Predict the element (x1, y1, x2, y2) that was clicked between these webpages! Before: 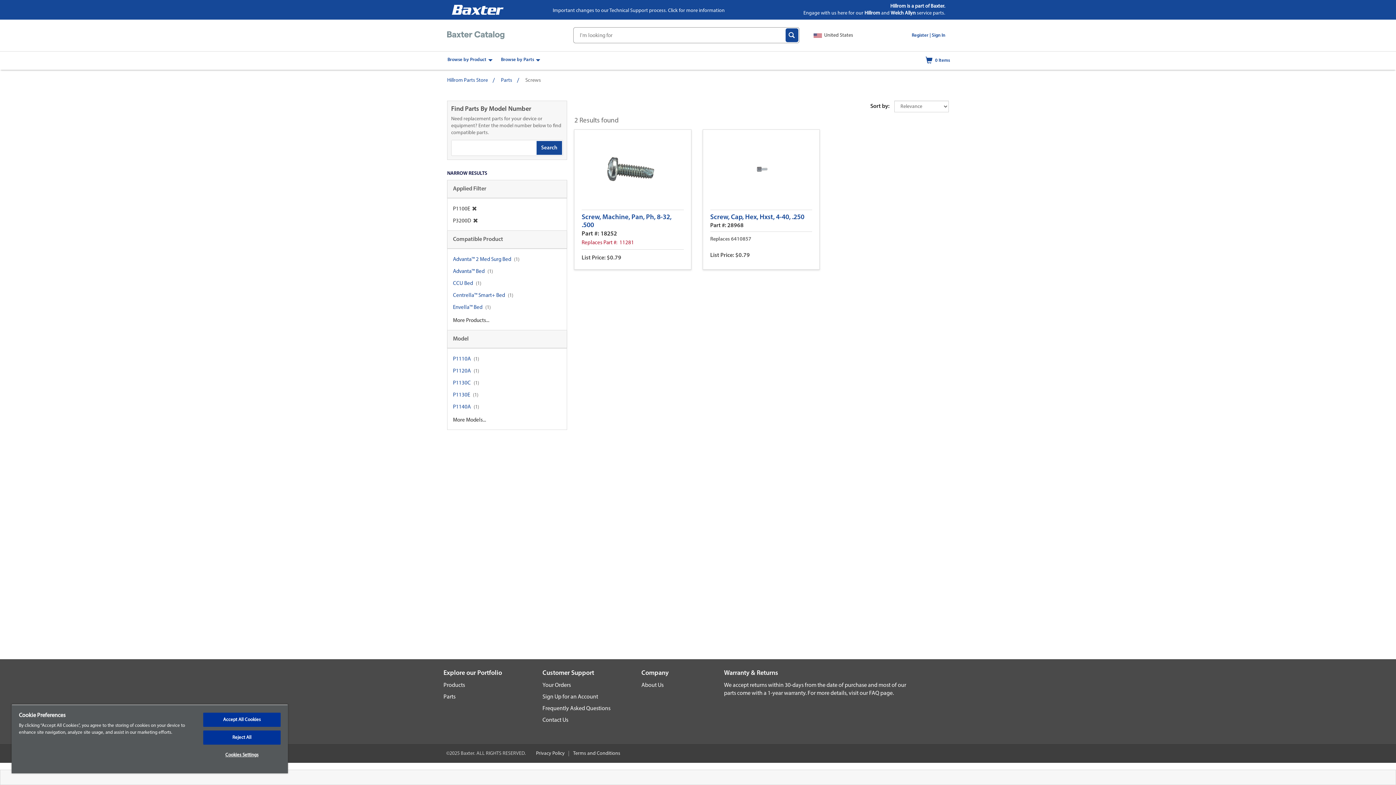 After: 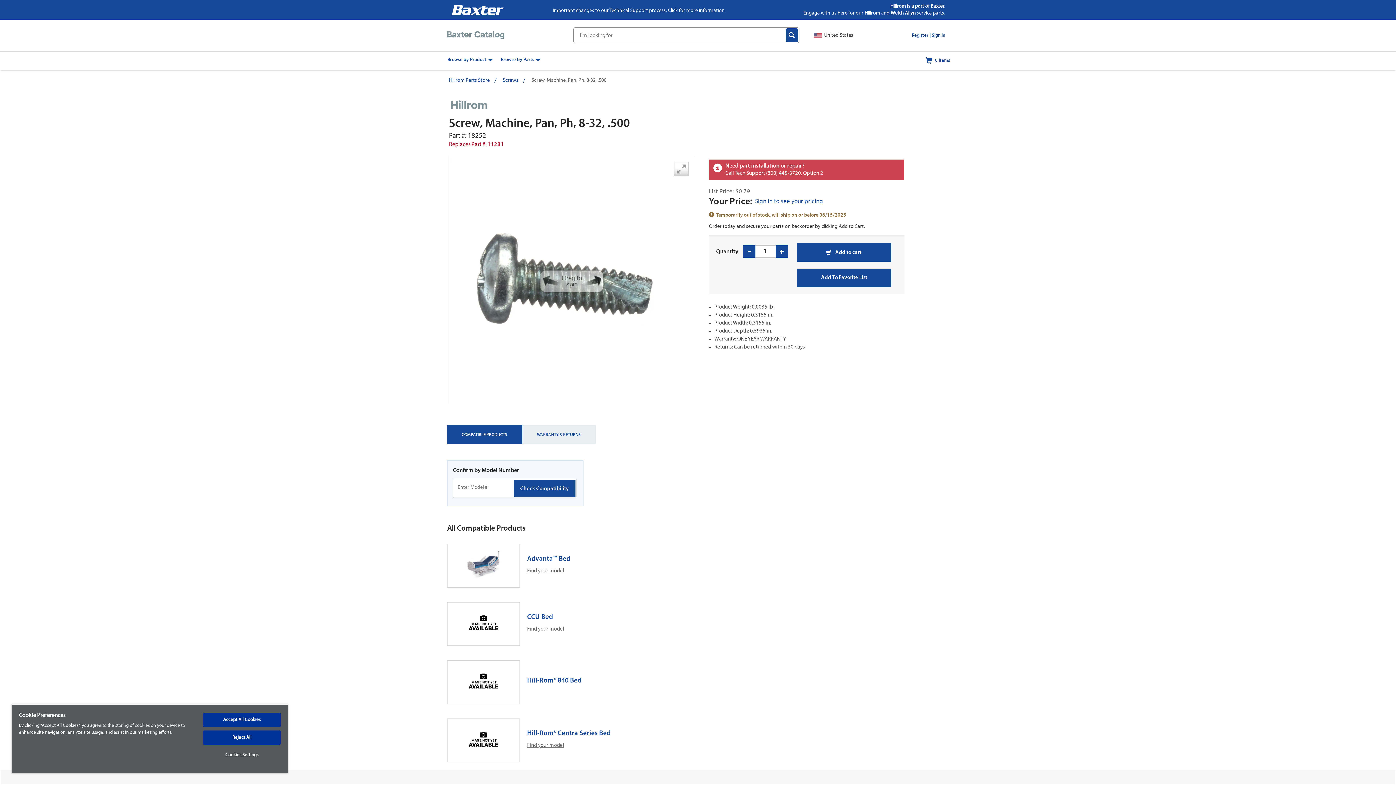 Action: bbox: (581, 137, 683, 202)